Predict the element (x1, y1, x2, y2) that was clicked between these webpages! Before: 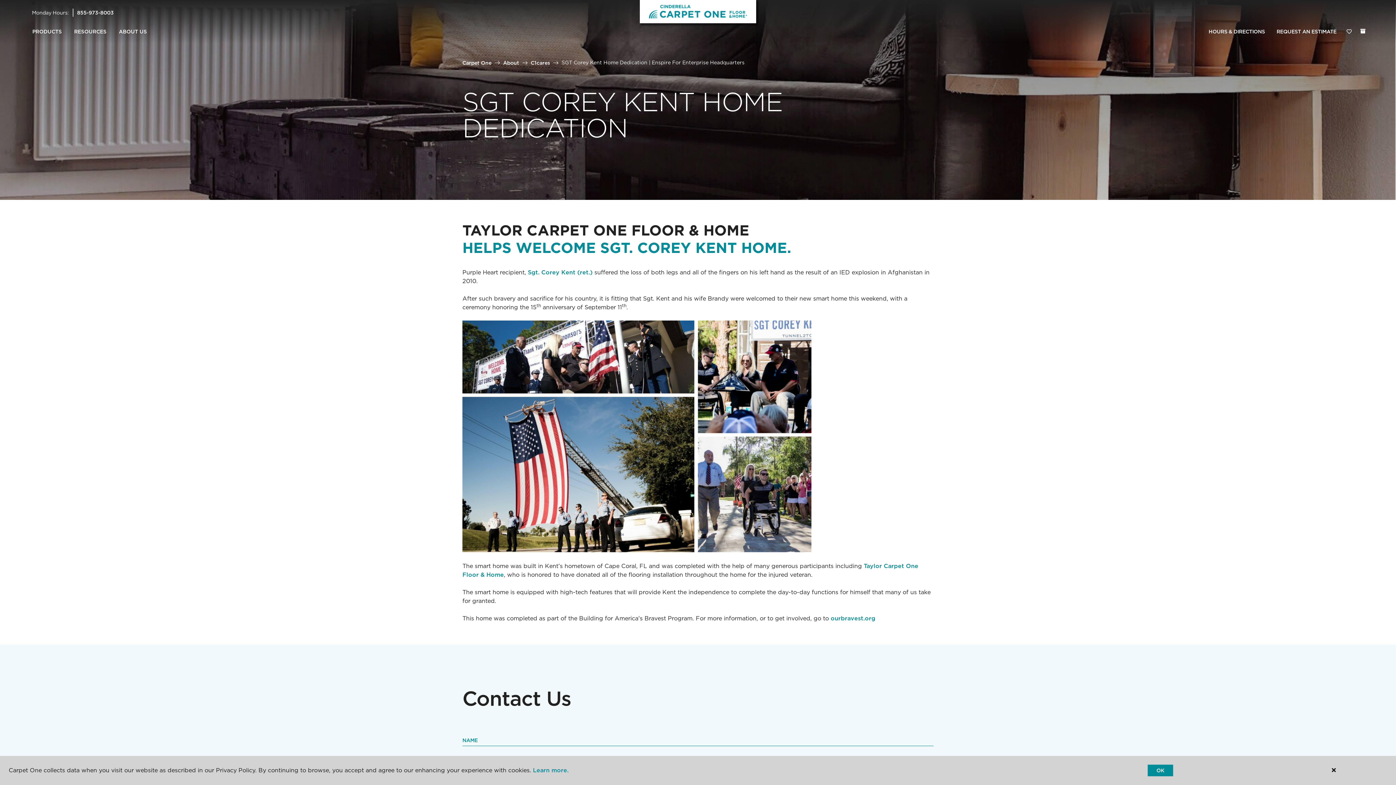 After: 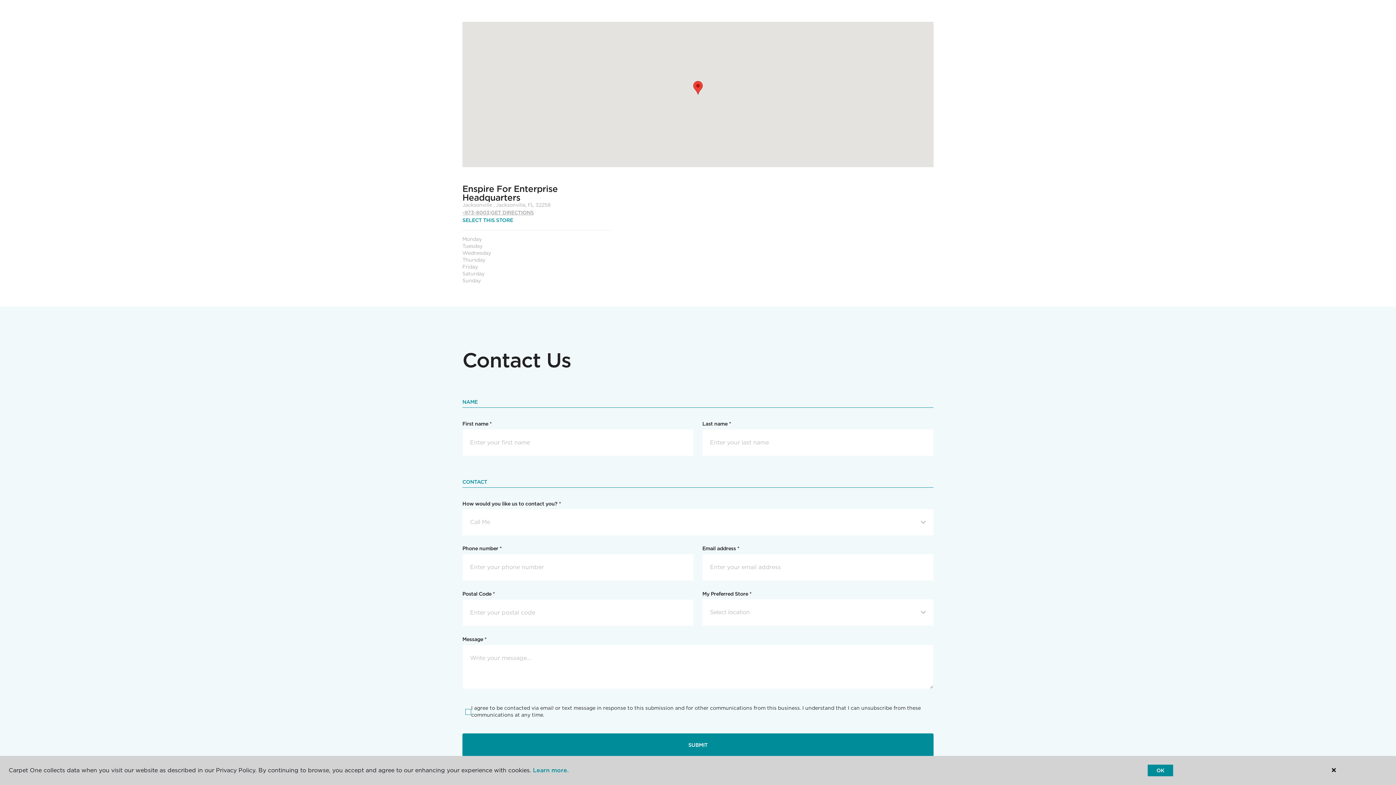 Action: bbox: (1203, 24, 1271, 39) label: HOURS & DIRECTIONS